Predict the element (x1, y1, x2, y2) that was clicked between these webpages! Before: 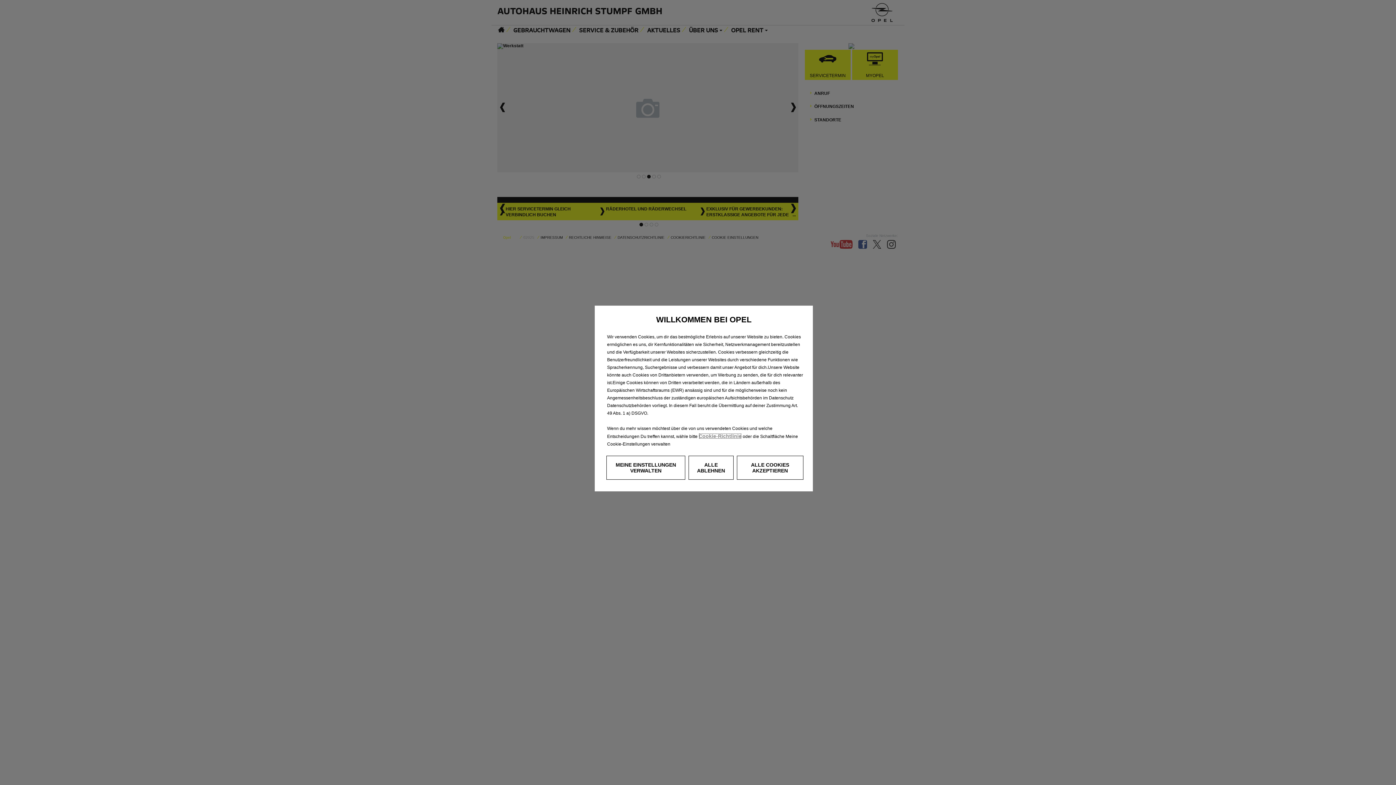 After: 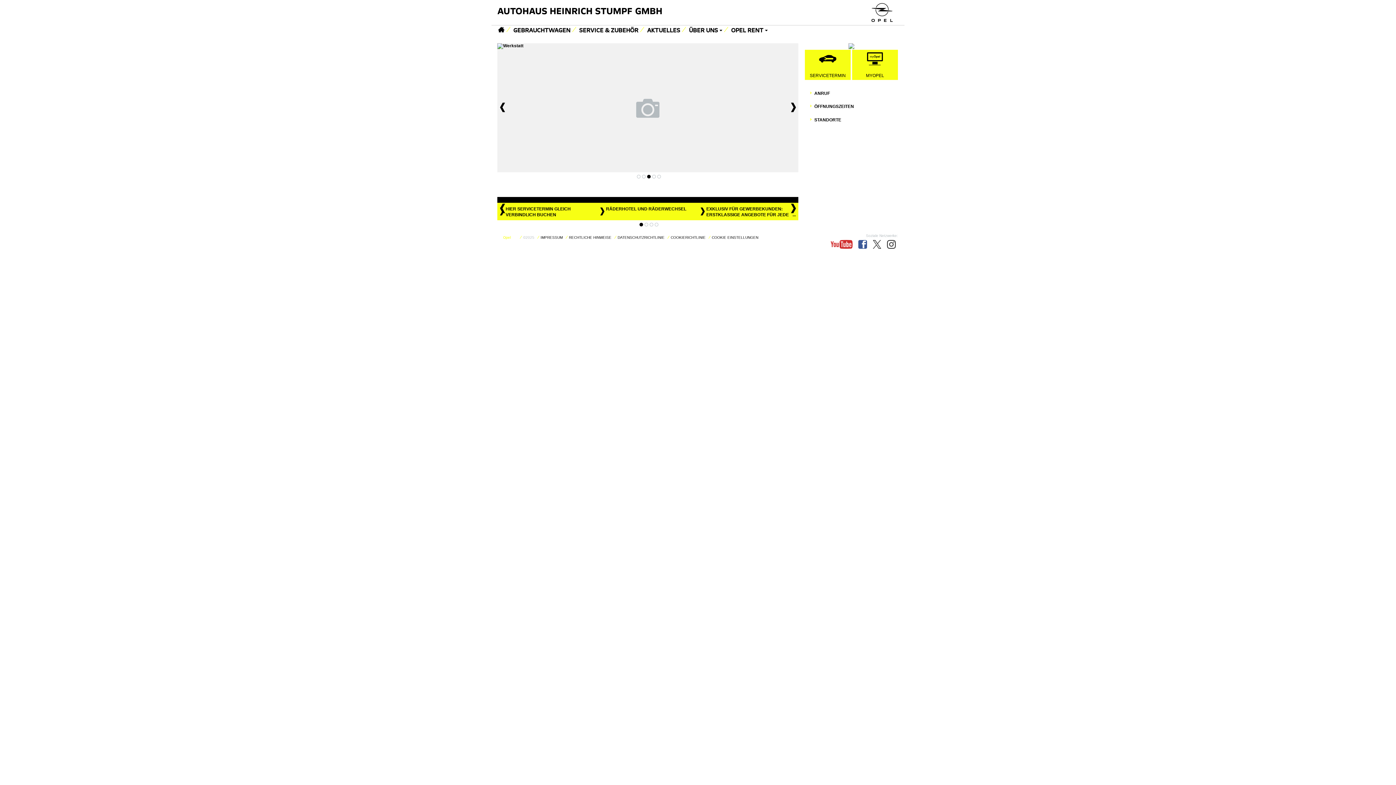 Action: label: ALLE COOKIES AKZEPTIEREN bbox: (736, 456, 803, 480)